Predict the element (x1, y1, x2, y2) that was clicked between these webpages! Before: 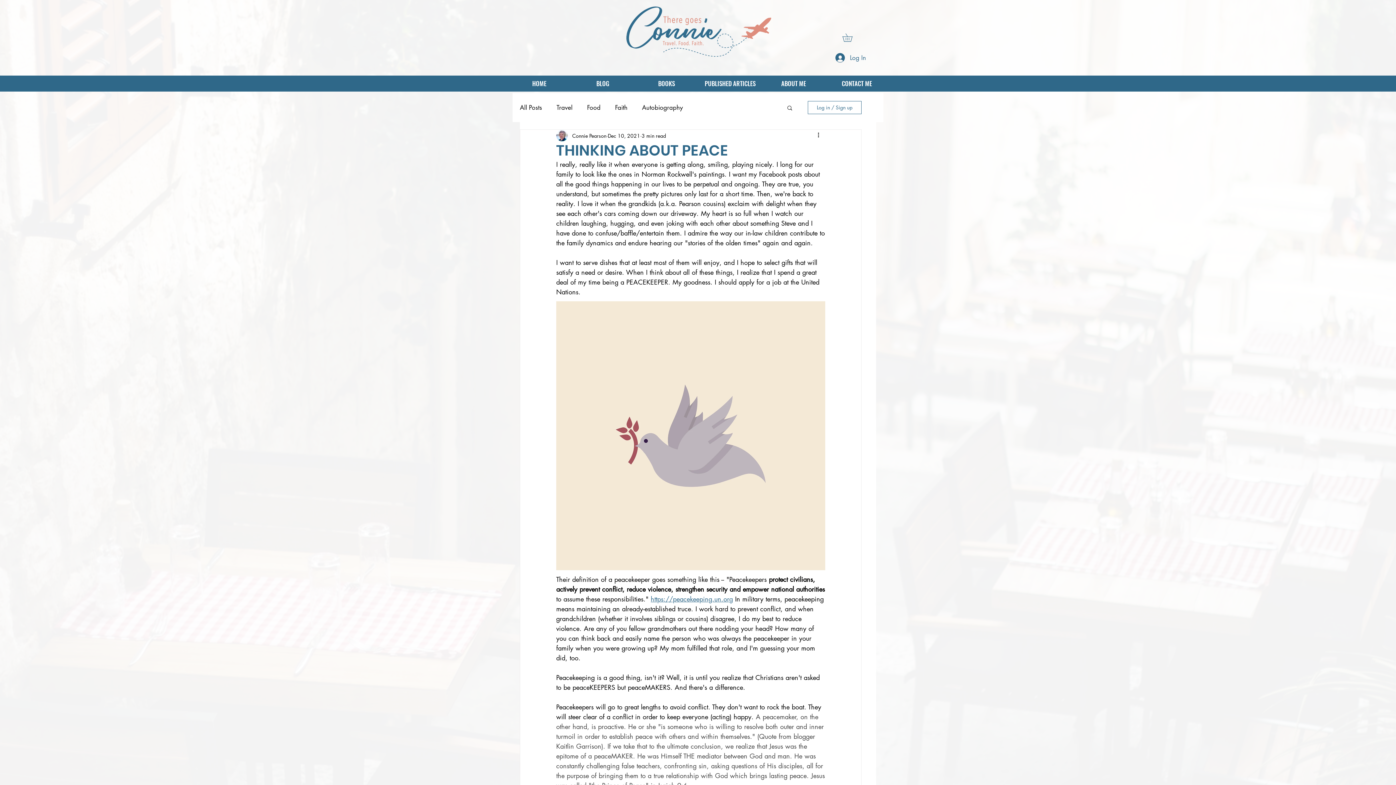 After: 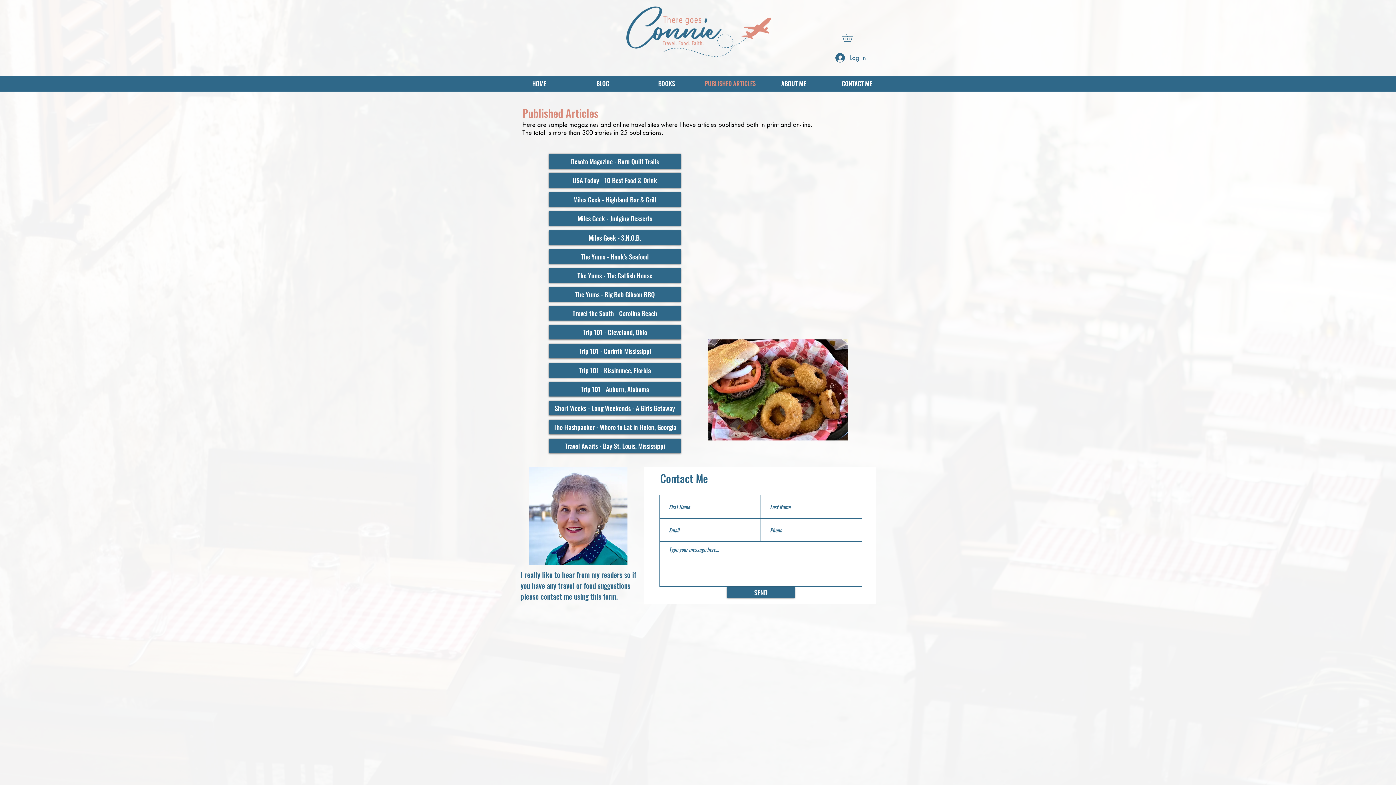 Action: label: PUBLISHED ARTICLES bbox: (698, 75, 762, 91)